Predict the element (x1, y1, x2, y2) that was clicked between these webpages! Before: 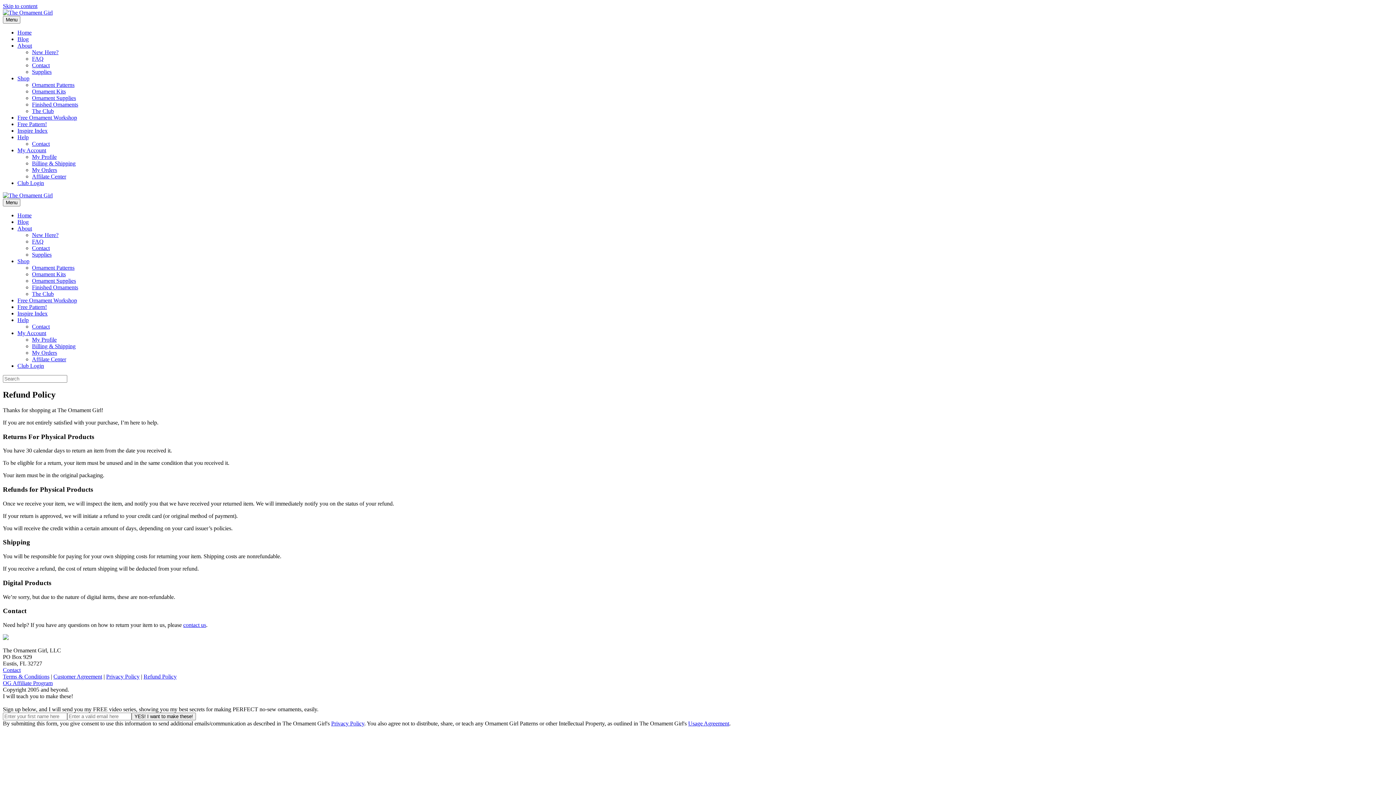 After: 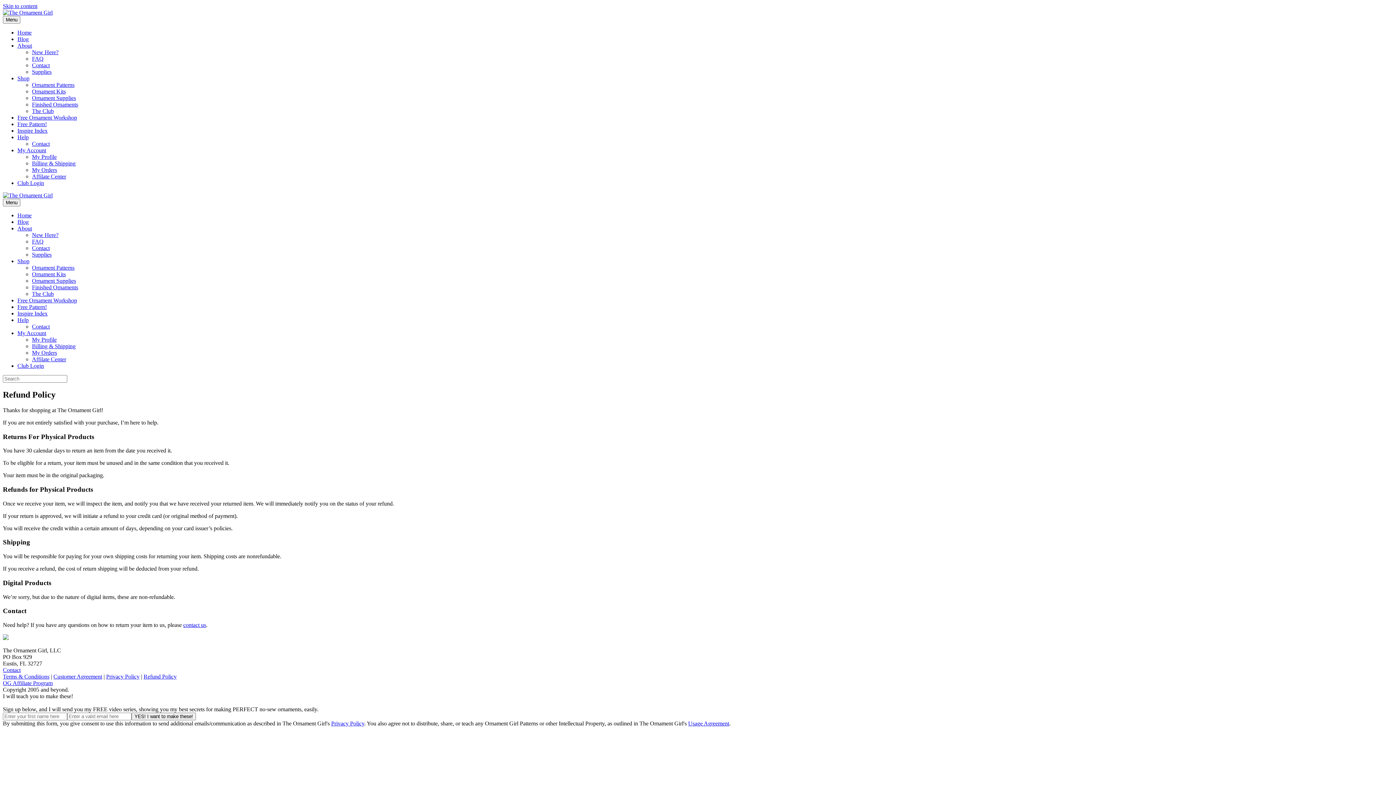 Action: bbox: (32, 55, 43, 61) label: FAQ